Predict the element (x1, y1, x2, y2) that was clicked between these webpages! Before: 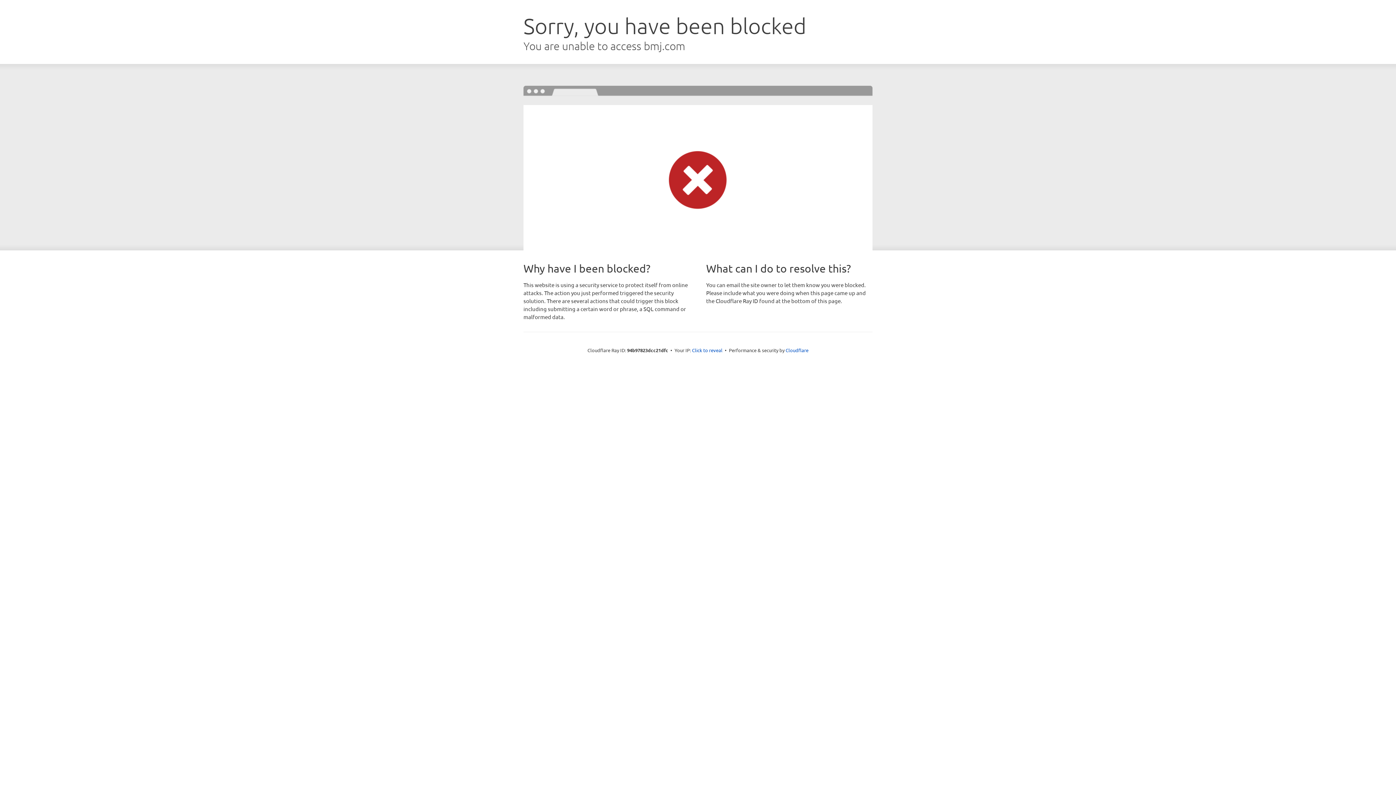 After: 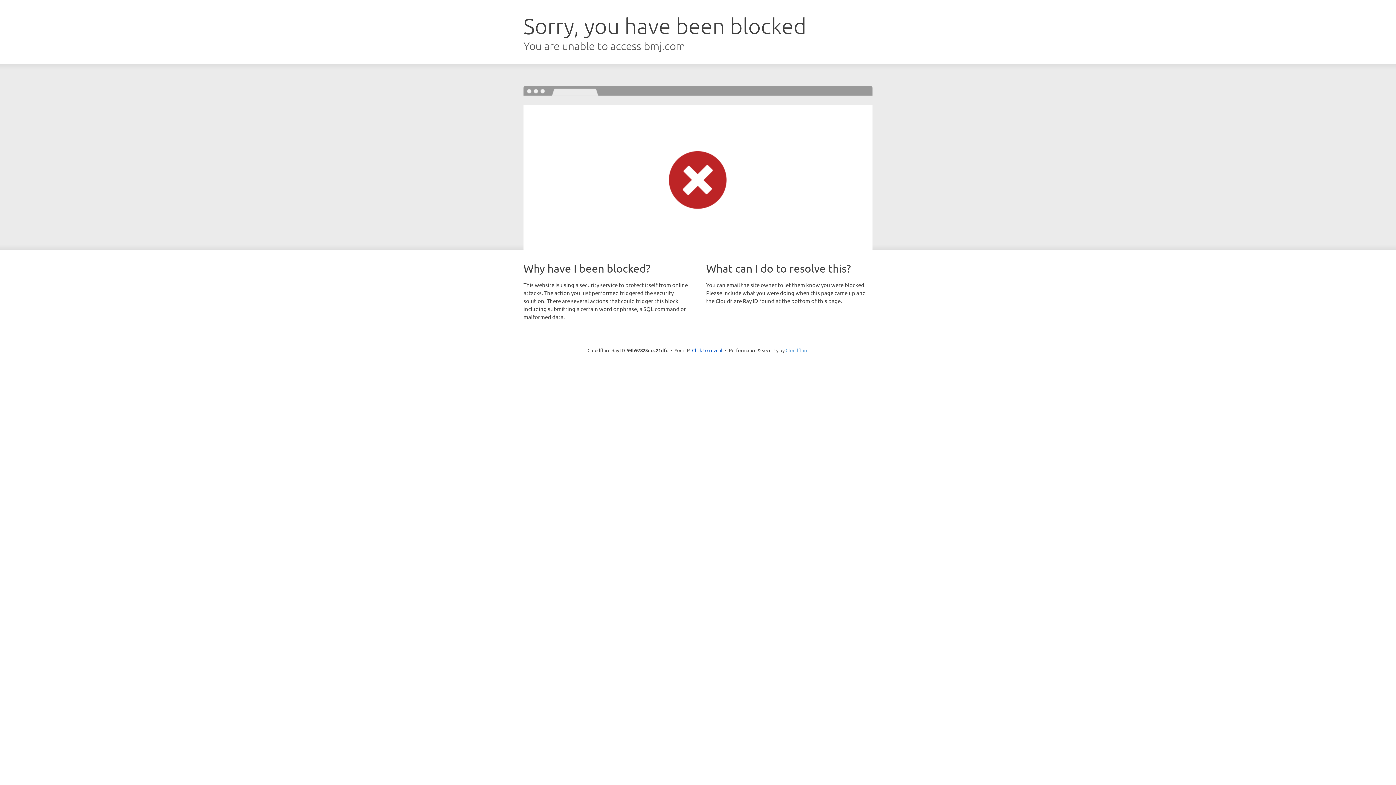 Action: label: Cloudflare bbox: (785, 347, 808, 353)